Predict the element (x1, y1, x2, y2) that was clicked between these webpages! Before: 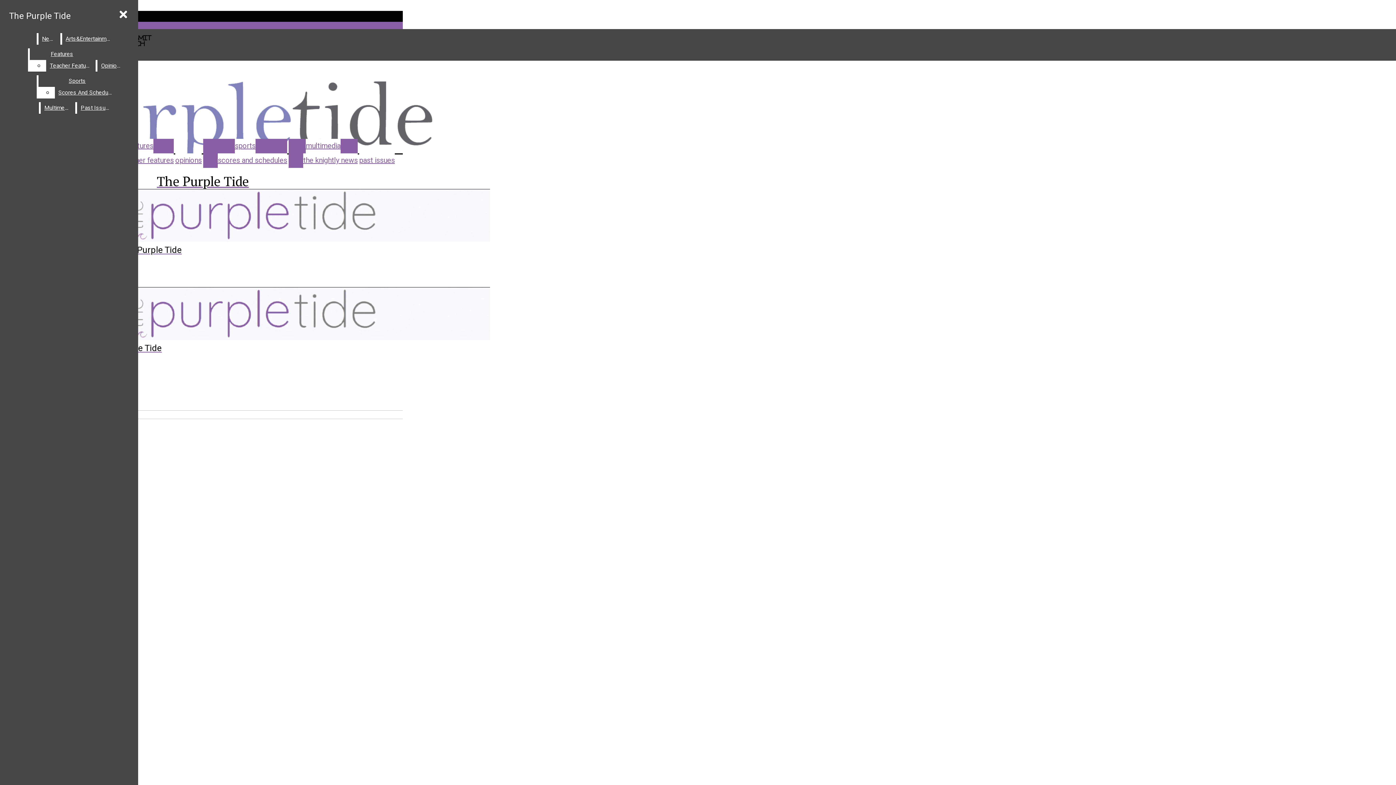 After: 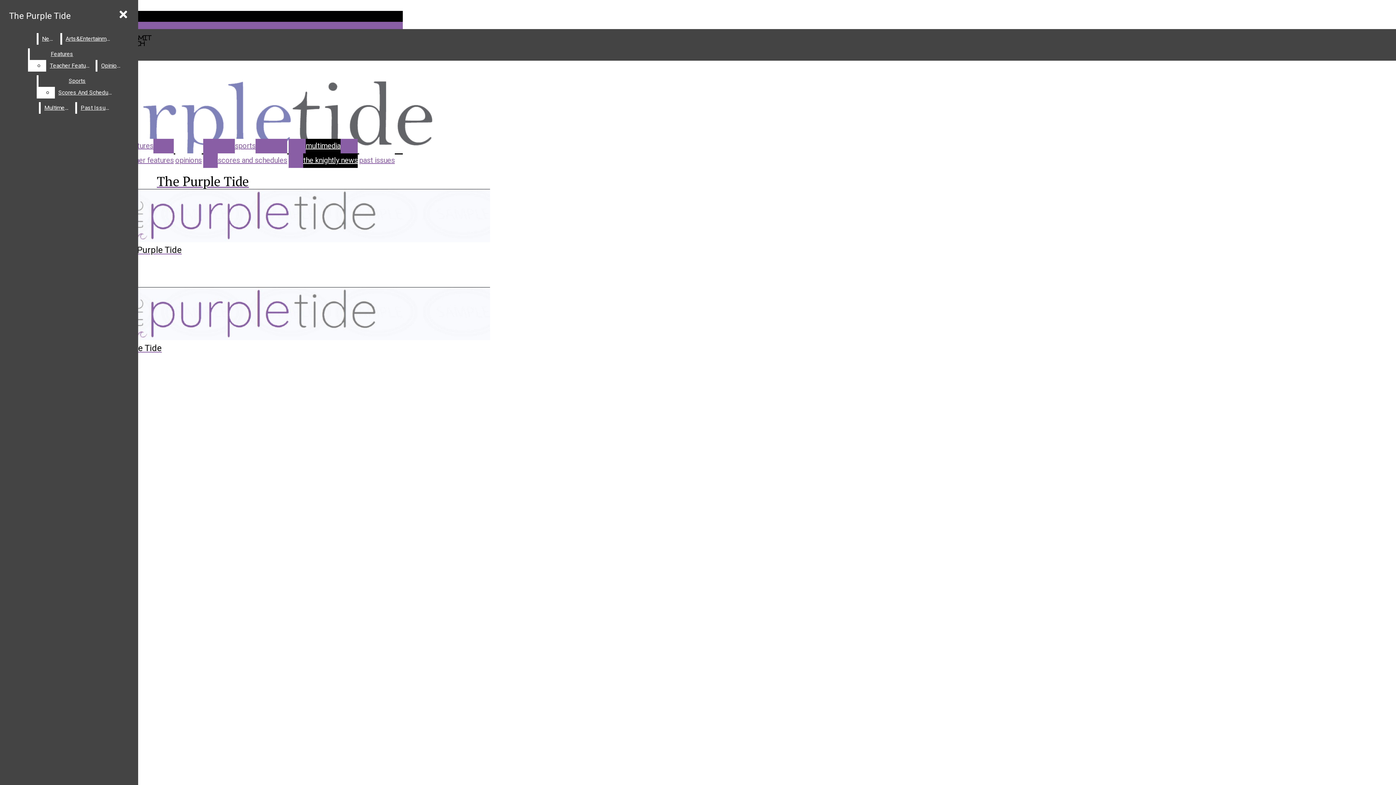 Action: bbox: (305, 138, 340, 153) label: multimedia